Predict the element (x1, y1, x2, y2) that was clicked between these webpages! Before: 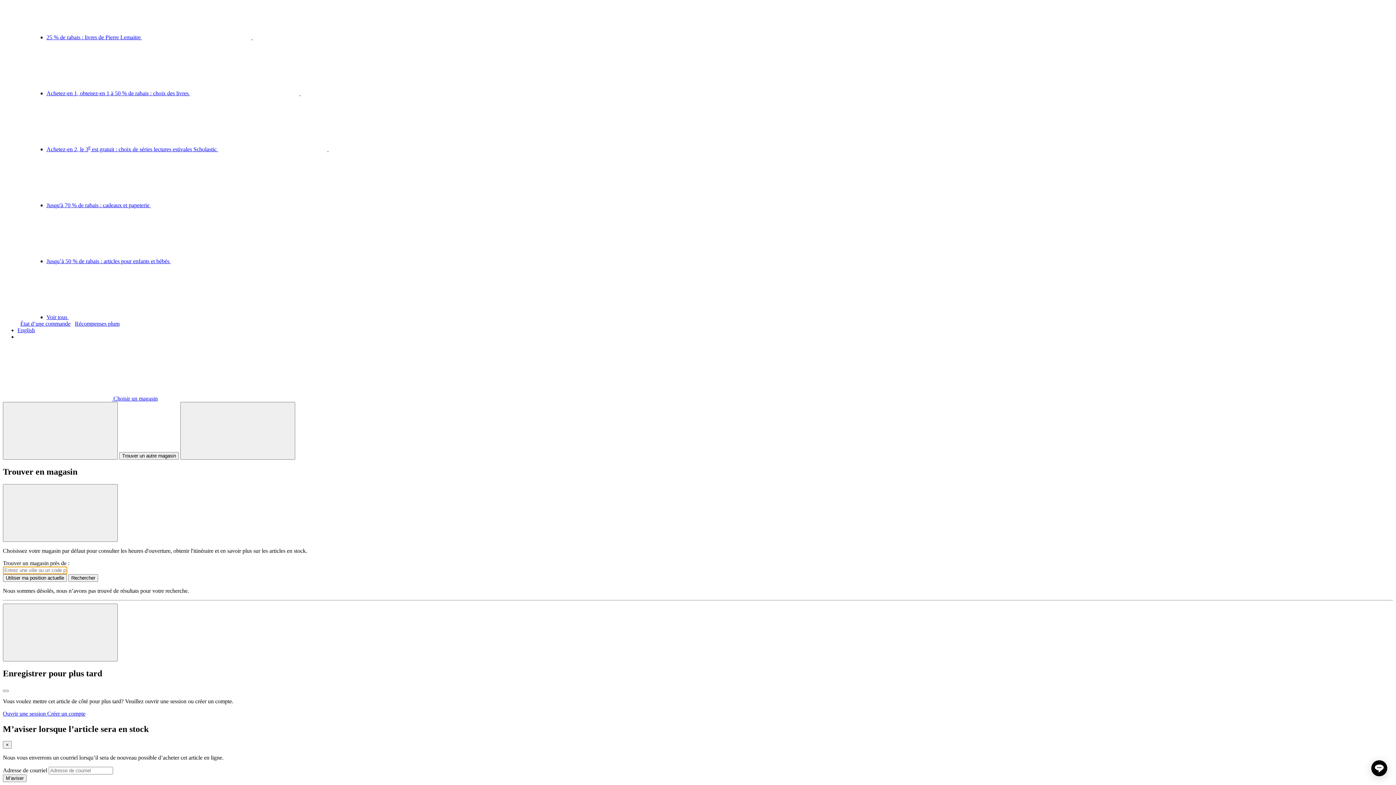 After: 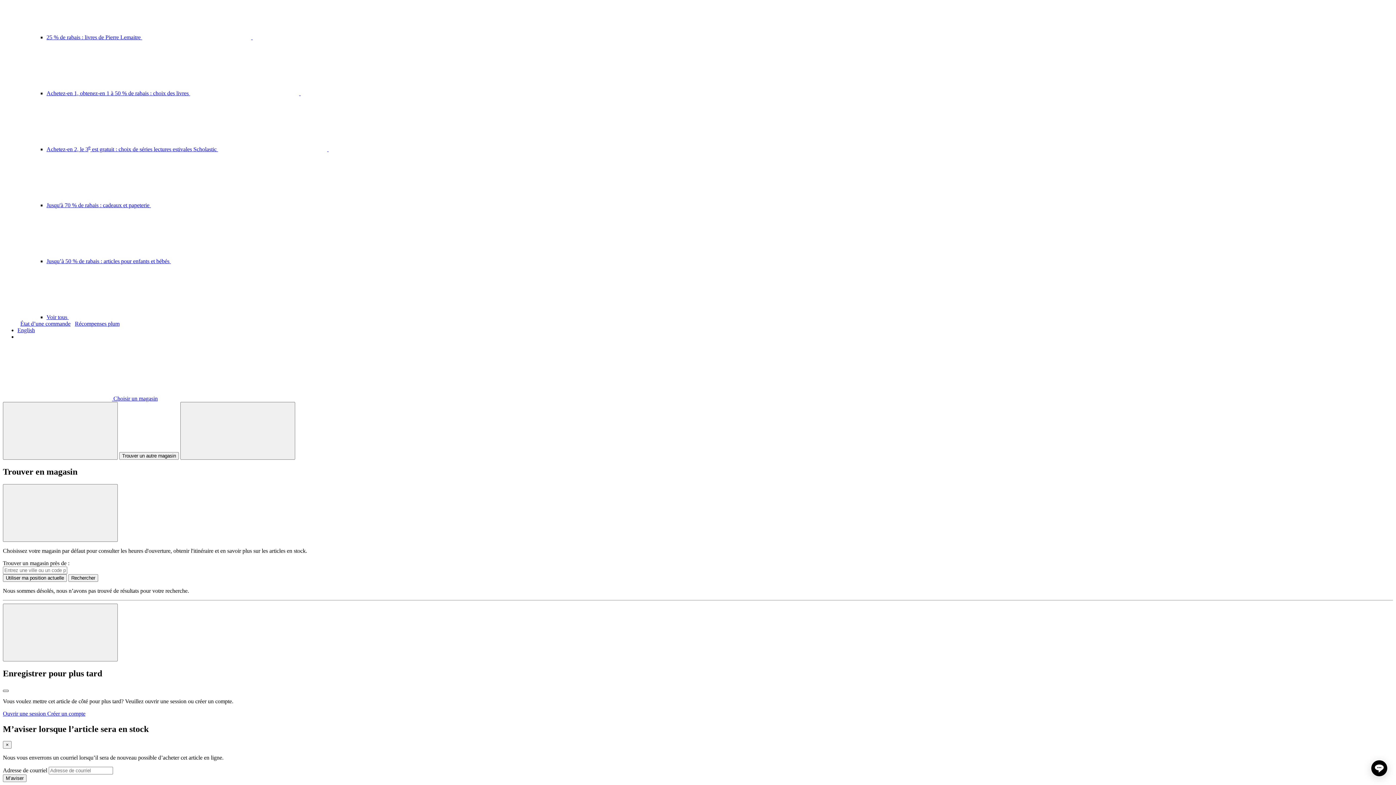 Action: bbox: (2, 690, 8, 692) label: Close